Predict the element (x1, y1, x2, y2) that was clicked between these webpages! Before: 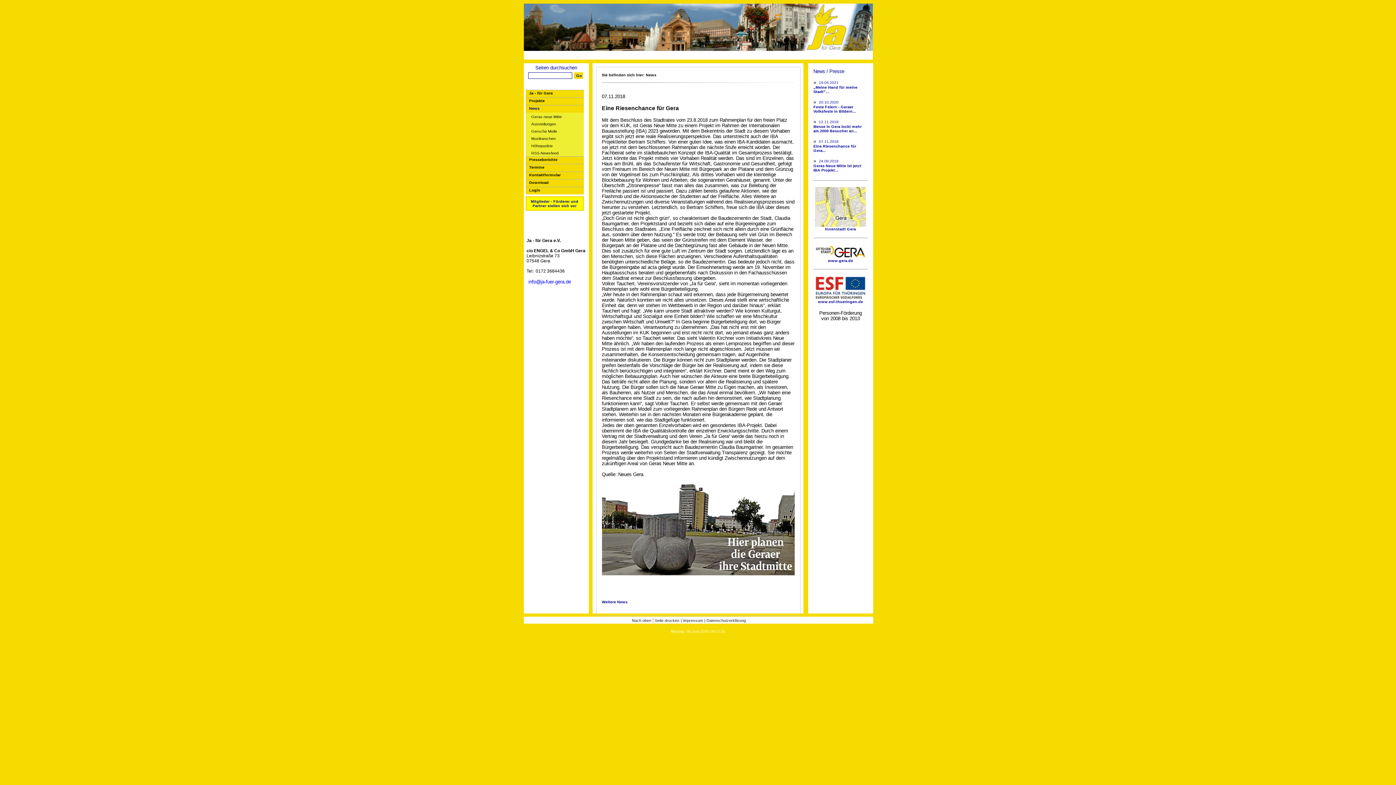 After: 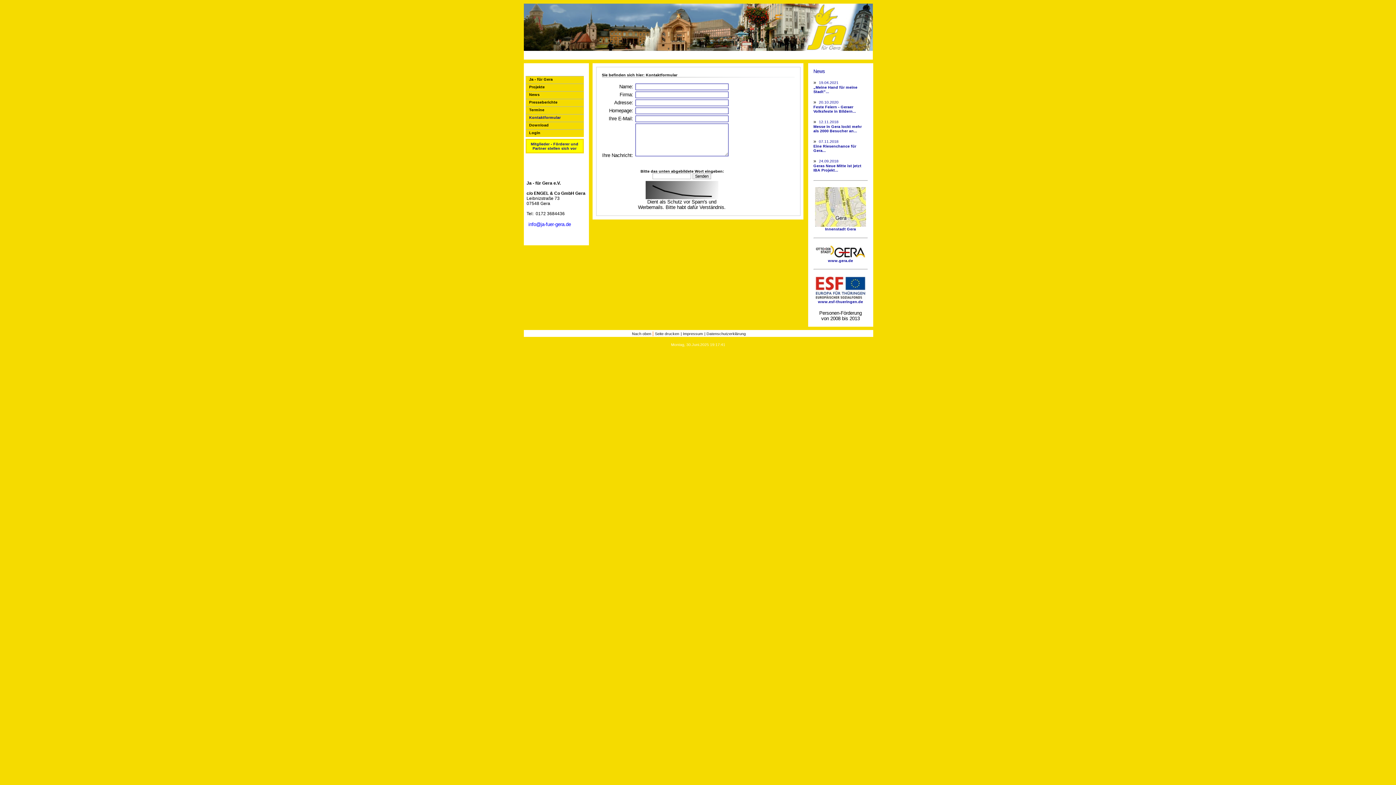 Action: bbox: (525, 172, 583, 178) label: Kontaktformular